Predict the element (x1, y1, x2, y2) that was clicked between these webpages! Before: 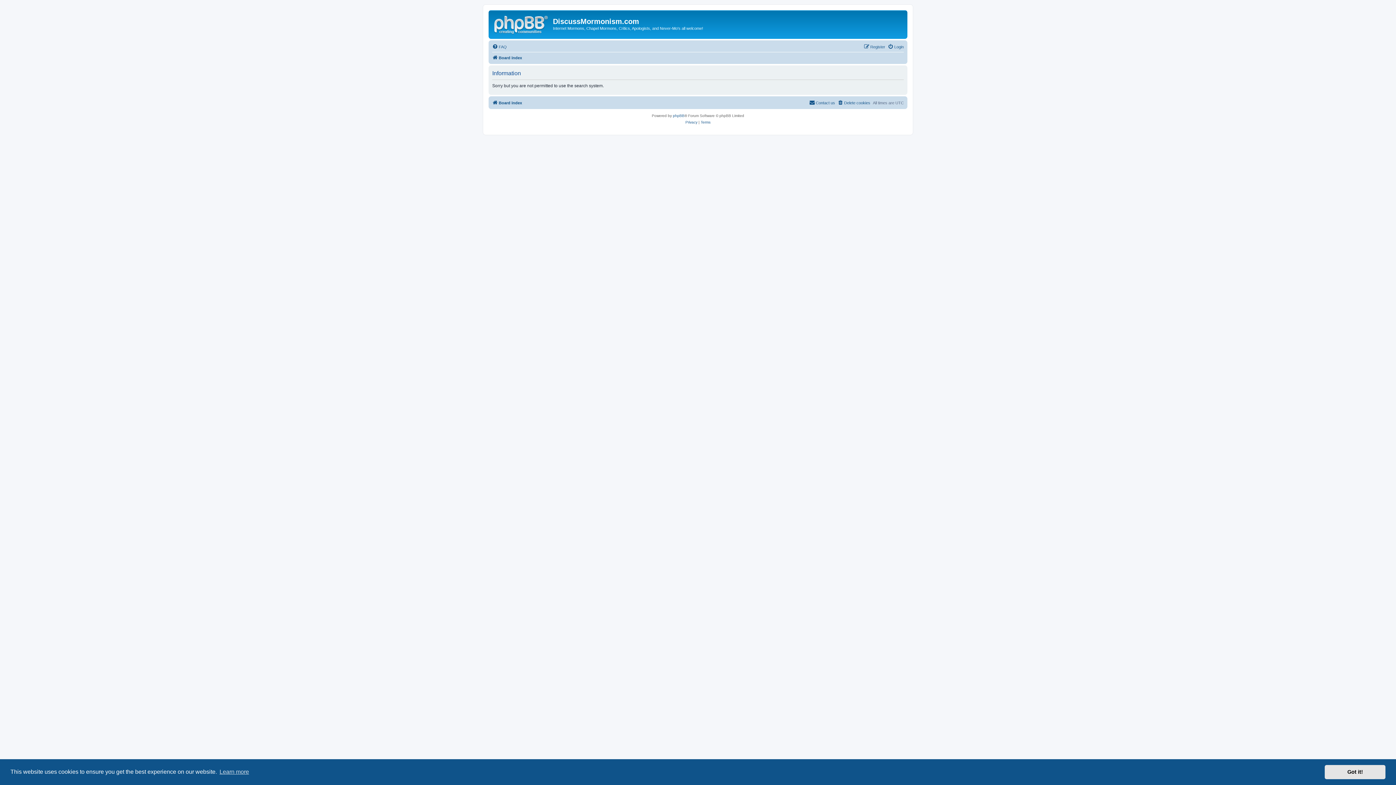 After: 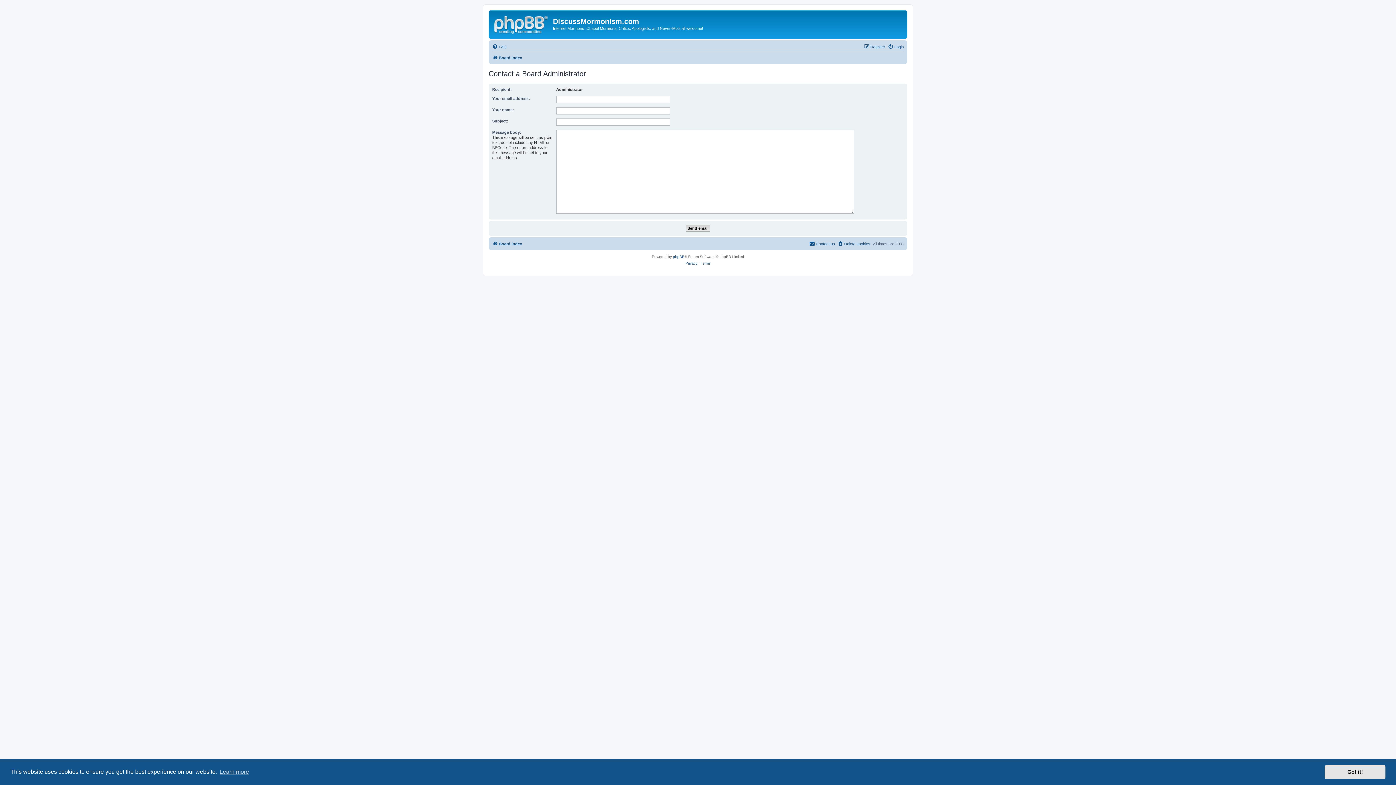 Action: label: Contact us bbox: (809, 98, 835, 107)